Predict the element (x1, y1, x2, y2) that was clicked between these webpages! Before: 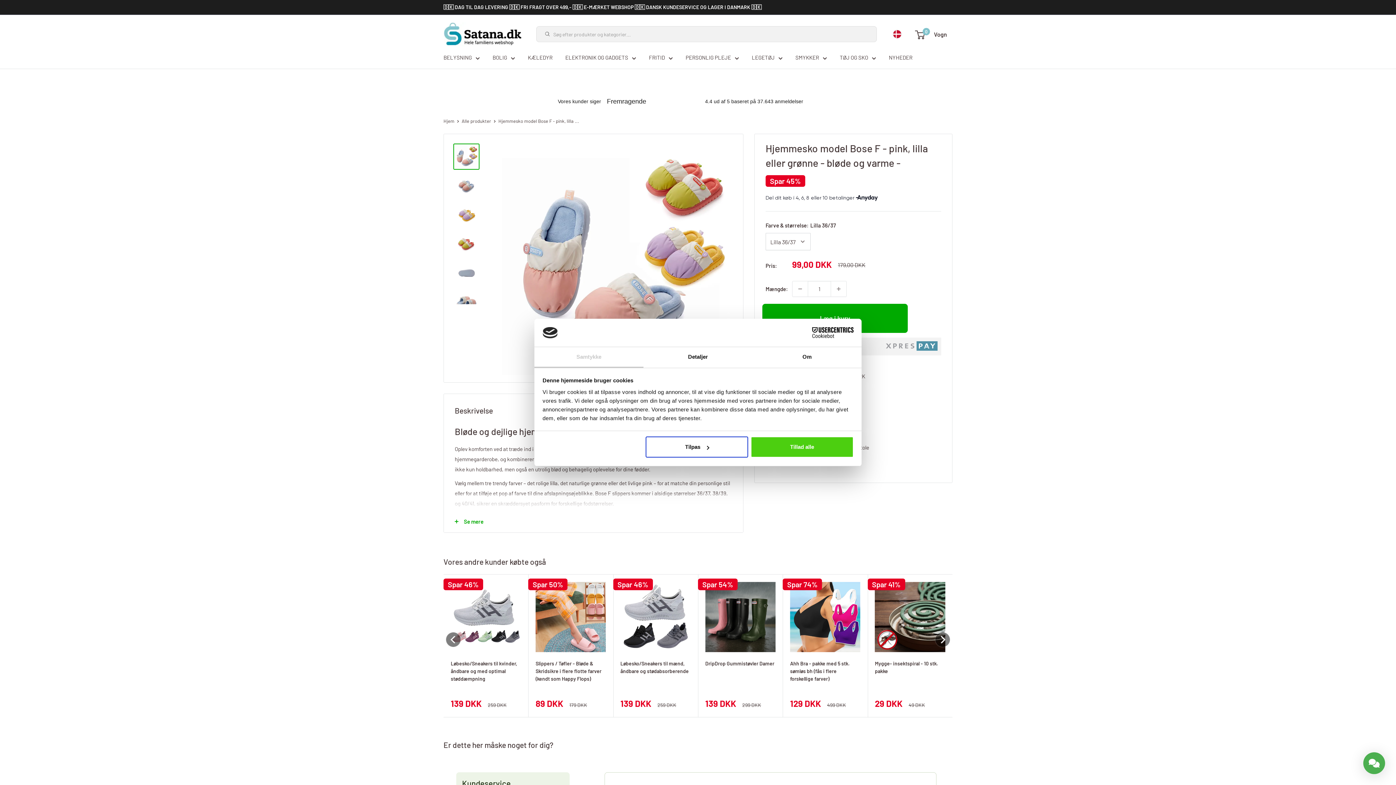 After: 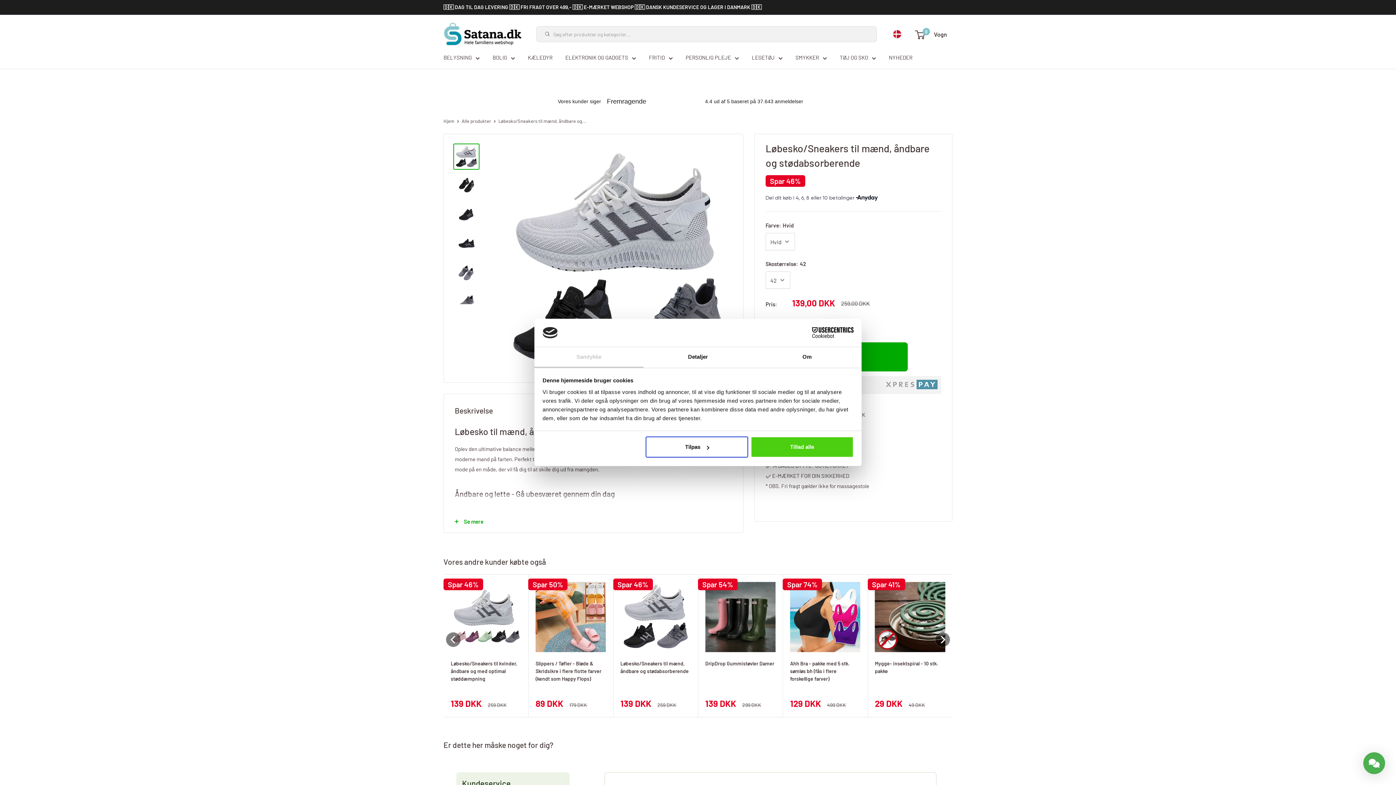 Action: bbox: (620, 582, 690, 652)